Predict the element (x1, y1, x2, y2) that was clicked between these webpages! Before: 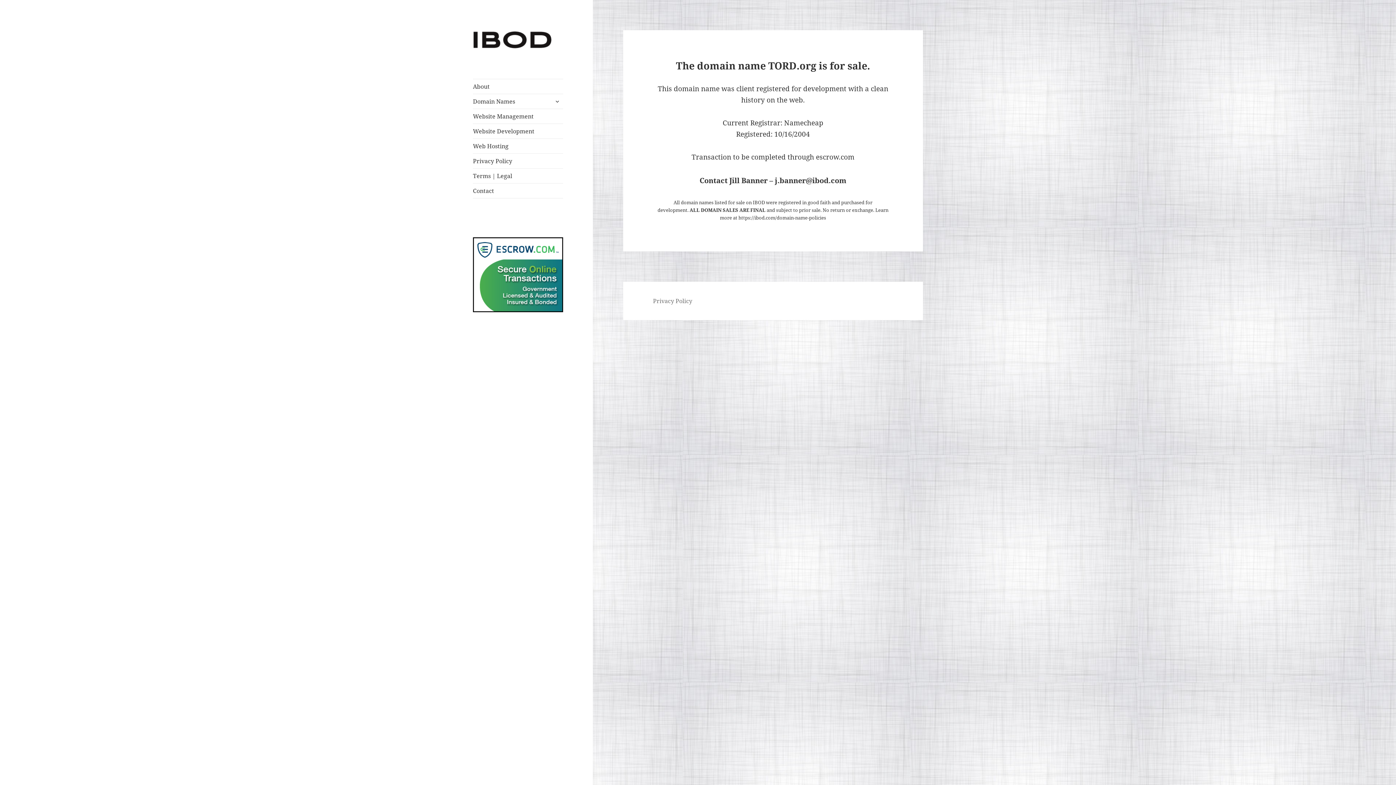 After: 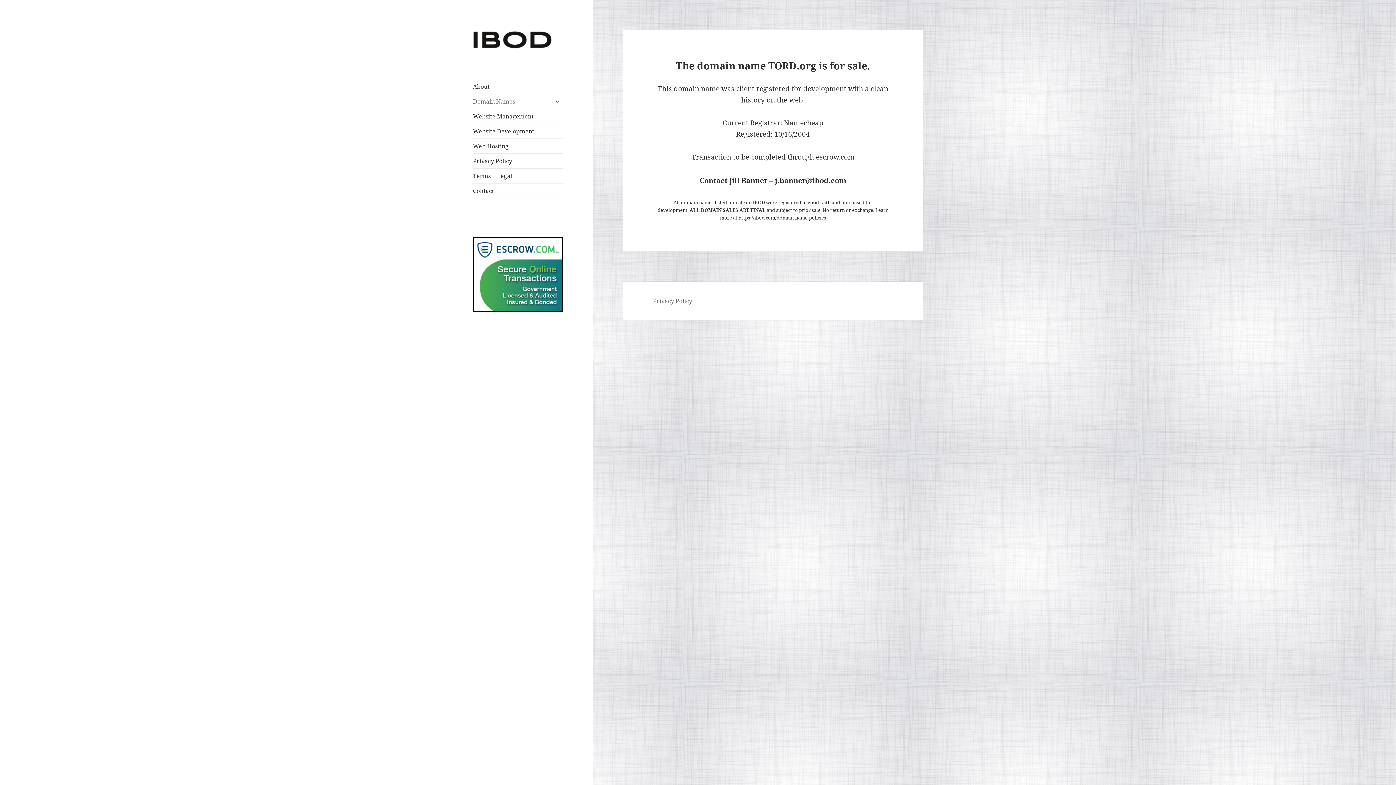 Action: bbox: (473, 94, 563, 108) label: Domain Names